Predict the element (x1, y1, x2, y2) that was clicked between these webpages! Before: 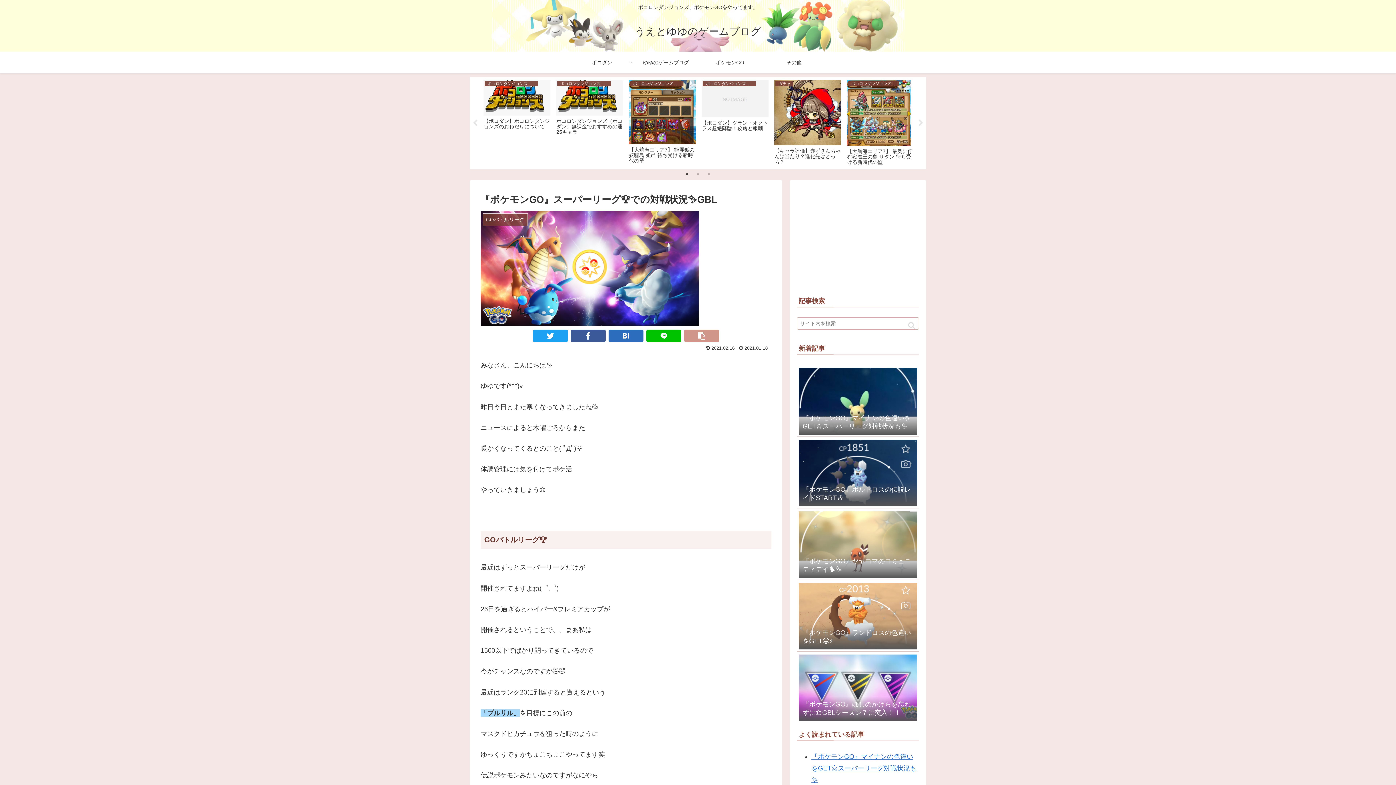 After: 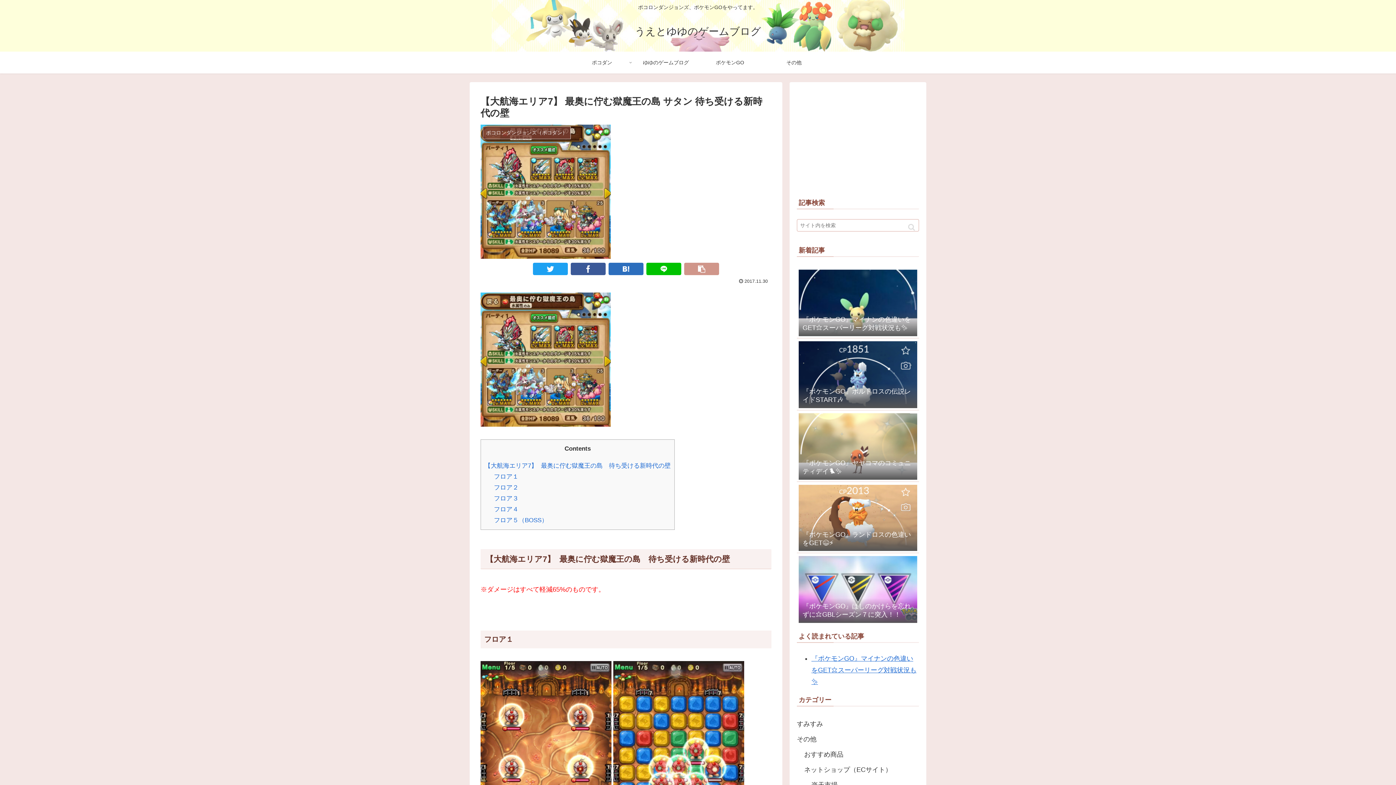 Action: label: ポコロンダンジョンズ（ポコダン）
【大航海エリア7】 最奥に佇む獄魔王の島 サタン 待ち受ける新時代の壁 bbox: (845, 77, 916, 166)